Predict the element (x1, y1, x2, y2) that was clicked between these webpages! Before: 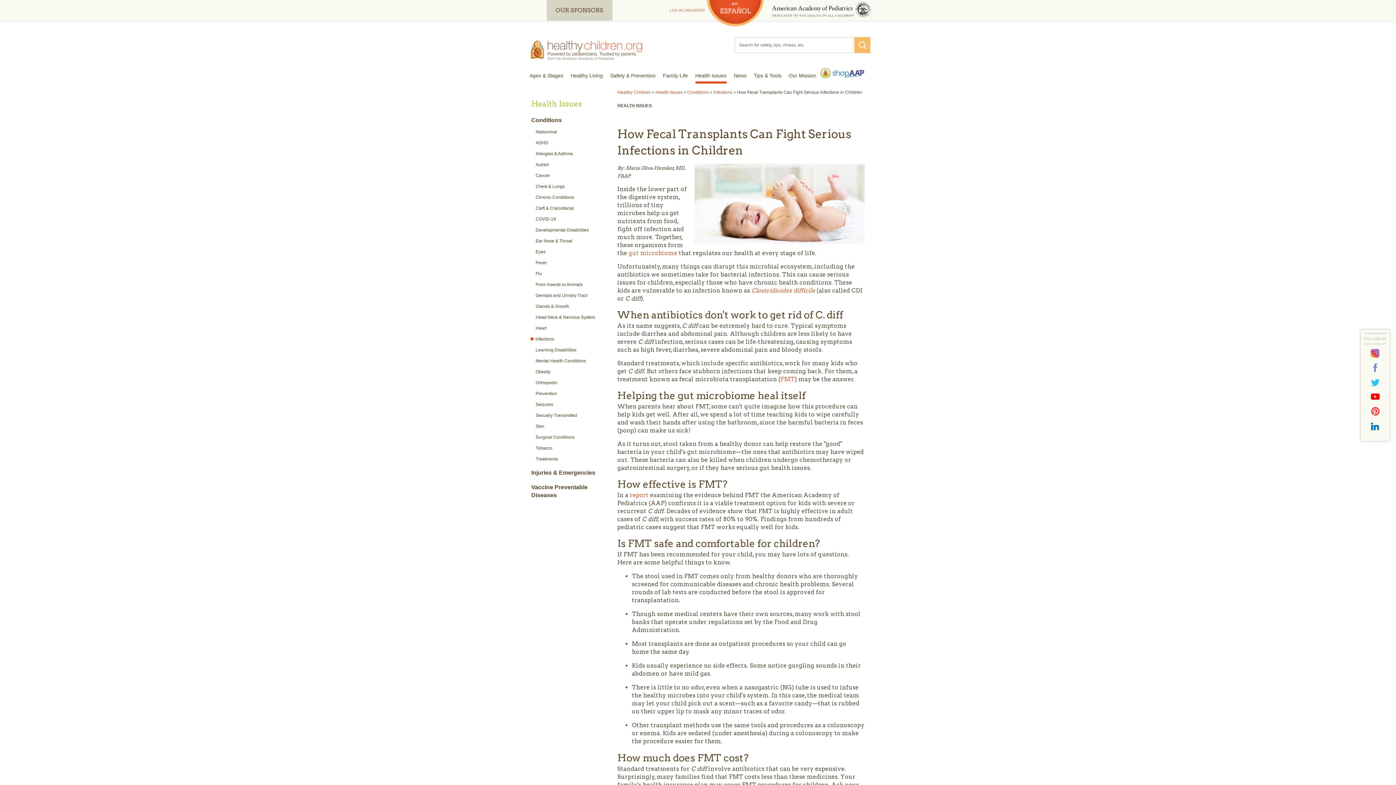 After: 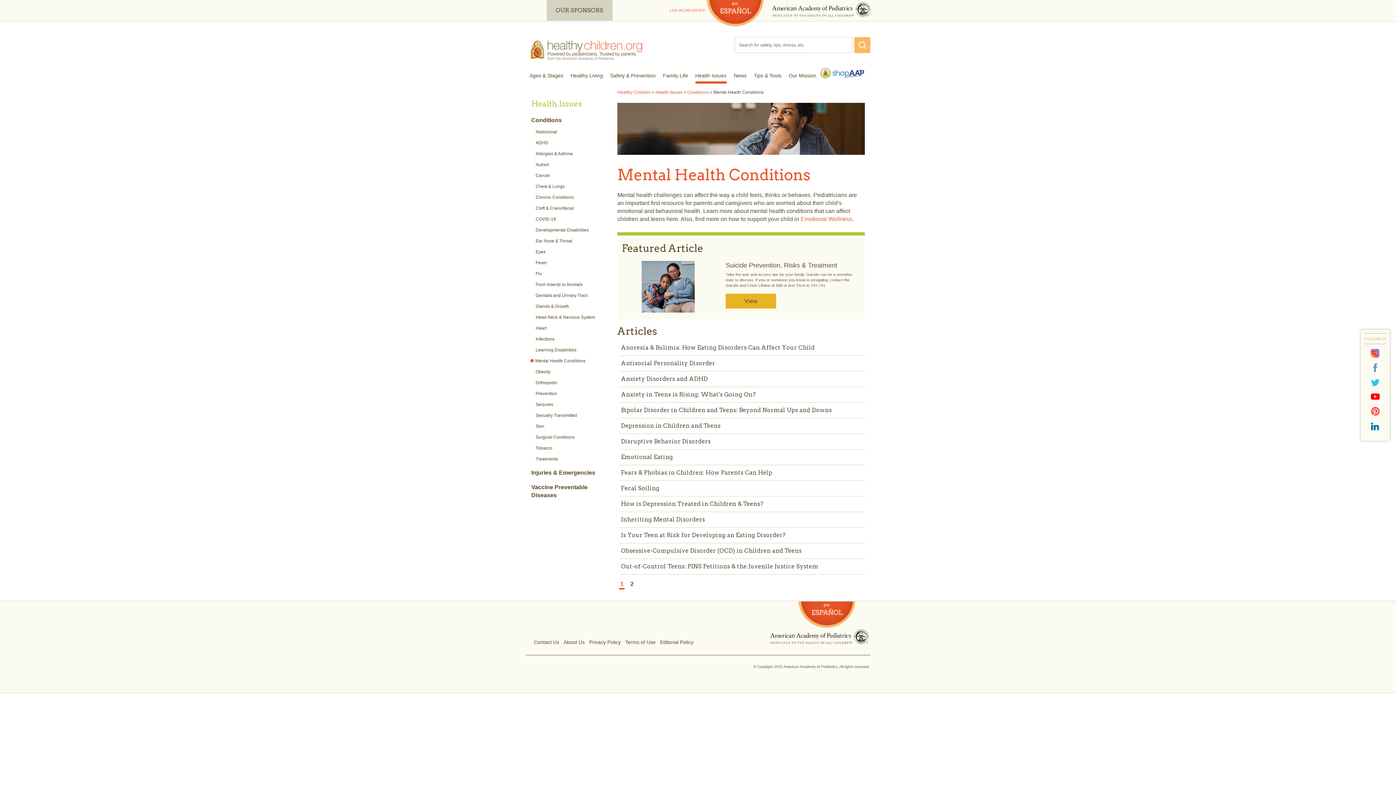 Action: bbox: (535, 358, 586, 364) label: Mental Health Conditions